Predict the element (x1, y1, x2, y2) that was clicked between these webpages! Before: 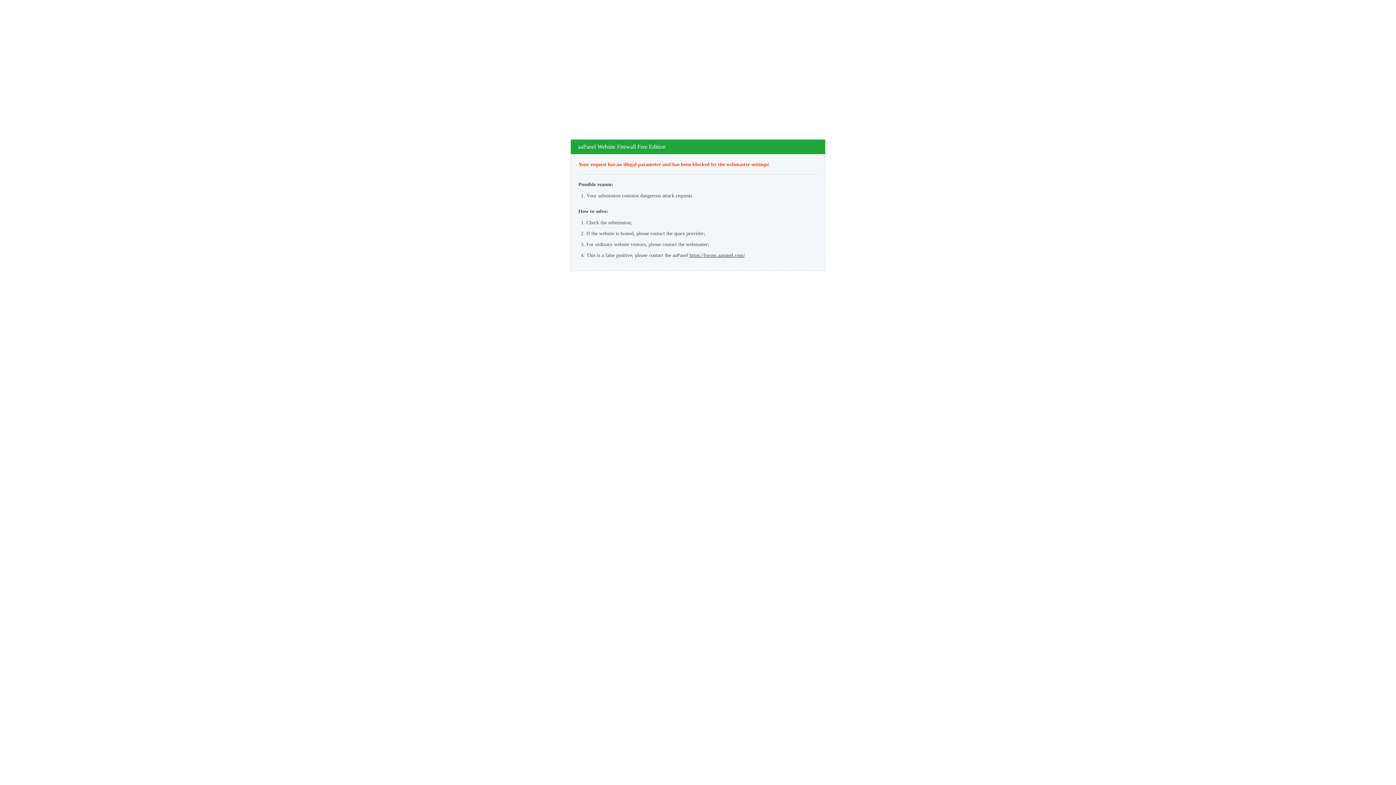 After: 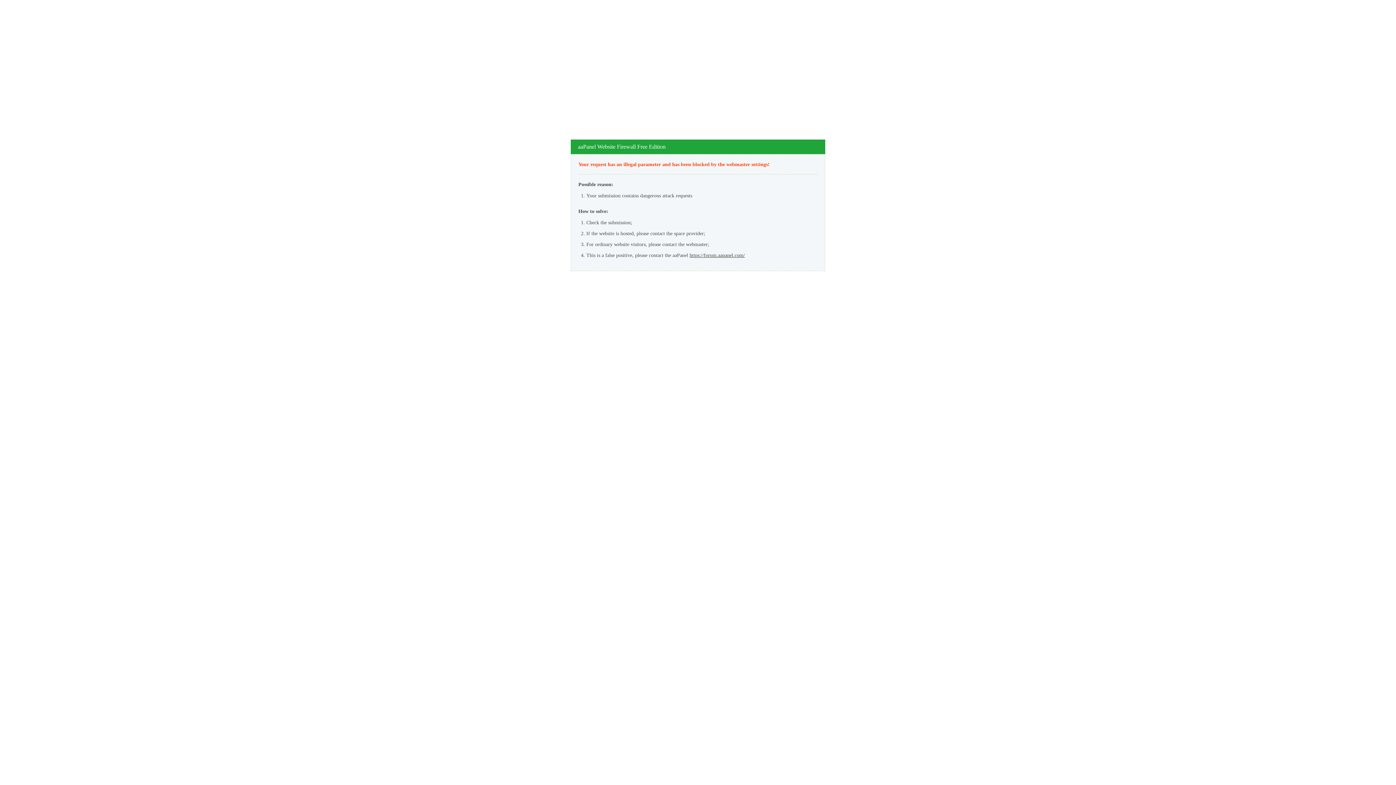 Action: label: https://forum.aapanel.com/ bbox: (689, 252, 745, 258)